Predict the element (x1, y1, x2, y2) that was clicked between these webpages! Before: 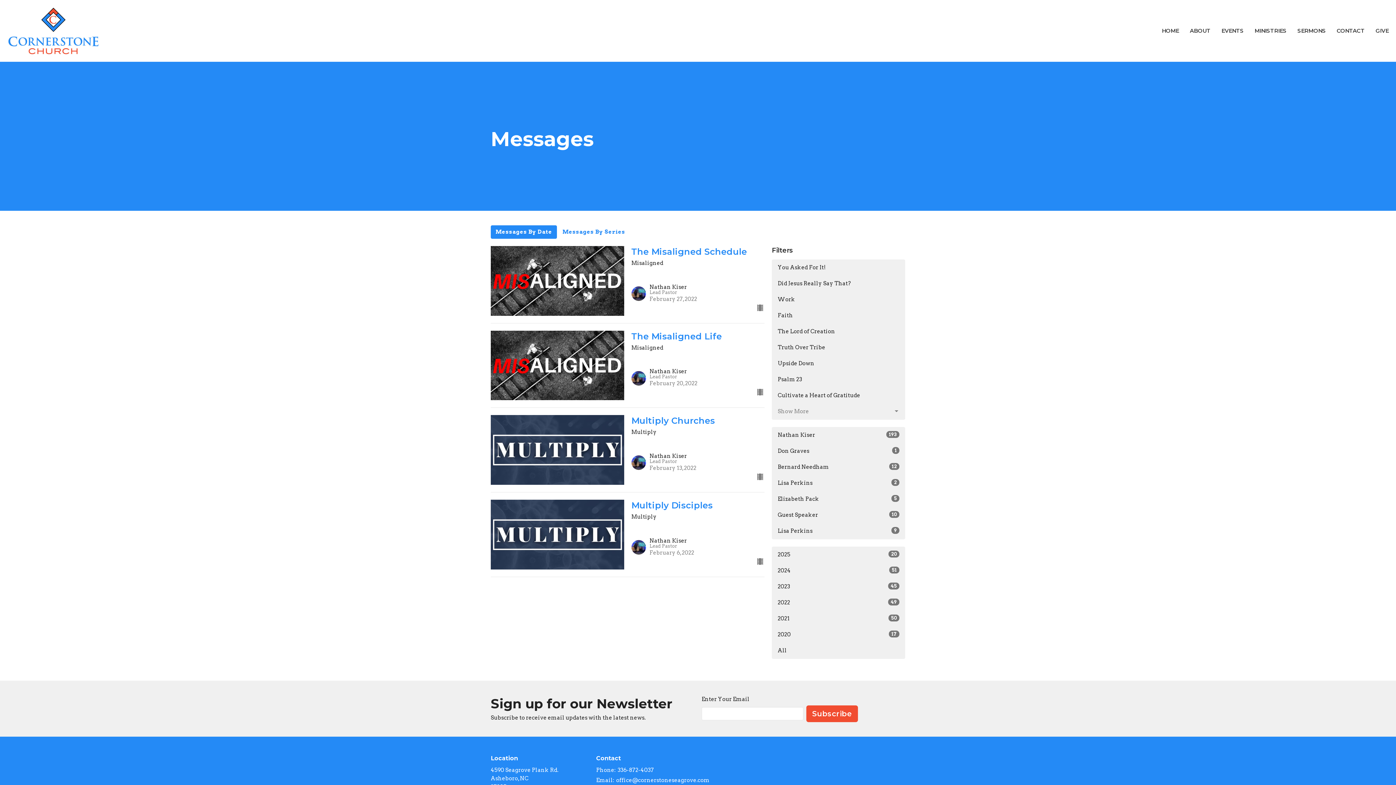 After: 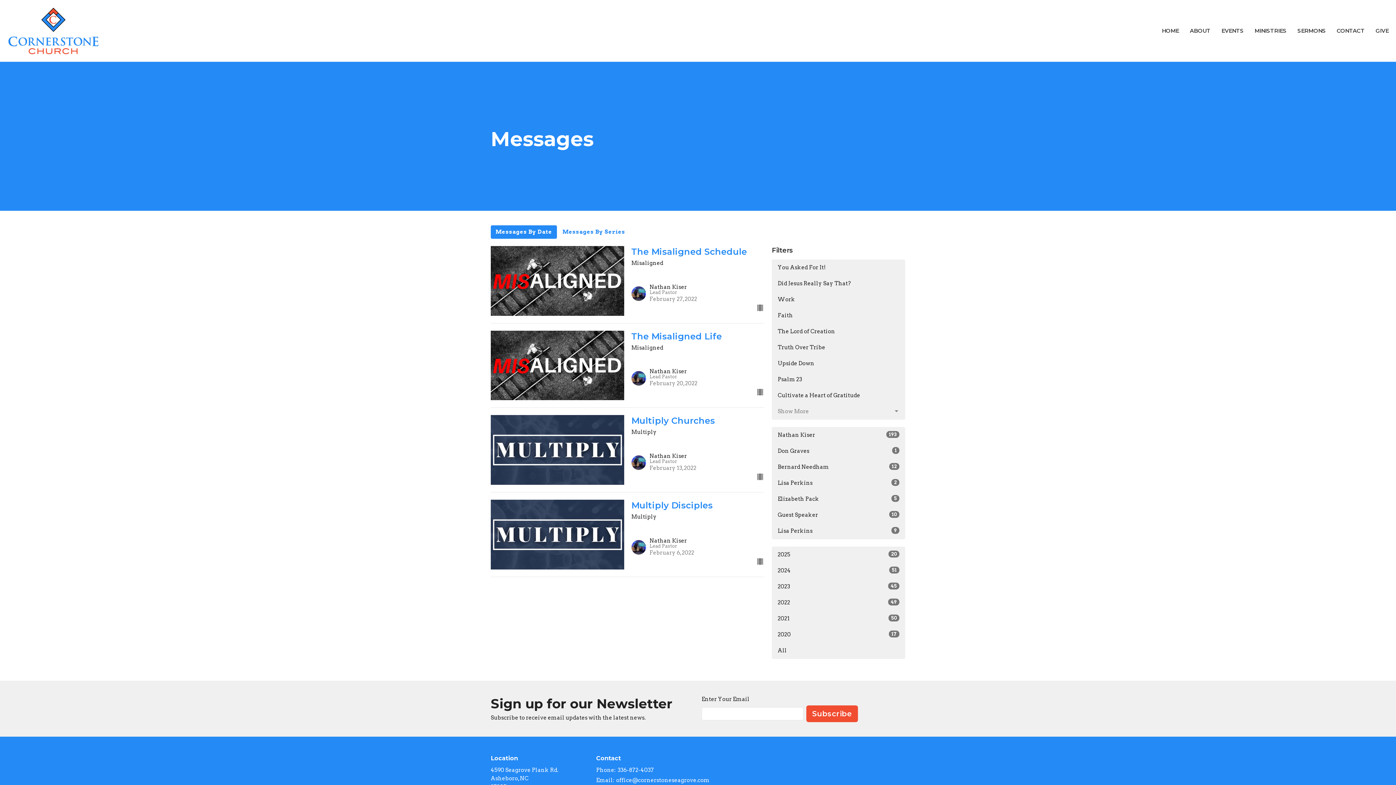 Action: bbox: (616, 776, 709, 785) label: office@cornerstoneseagrove.com